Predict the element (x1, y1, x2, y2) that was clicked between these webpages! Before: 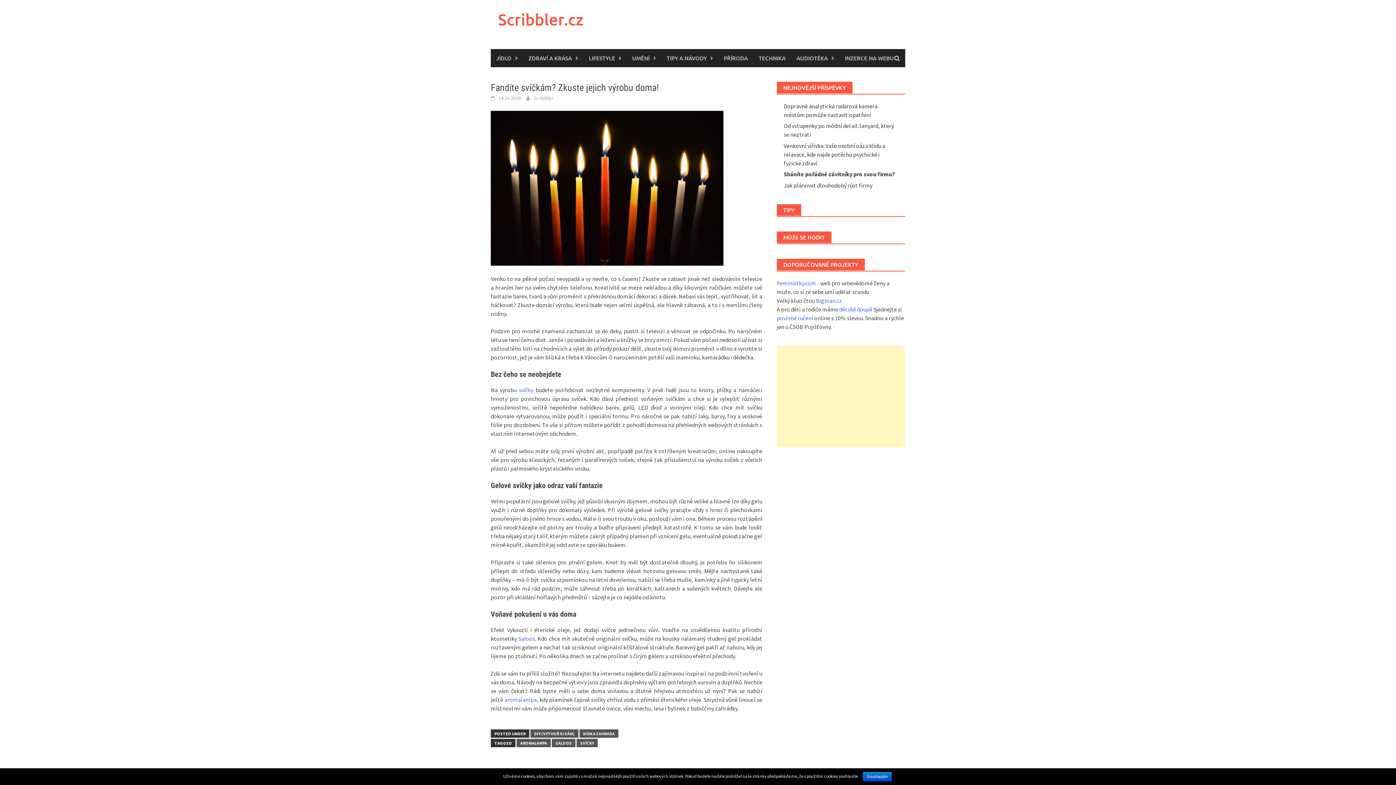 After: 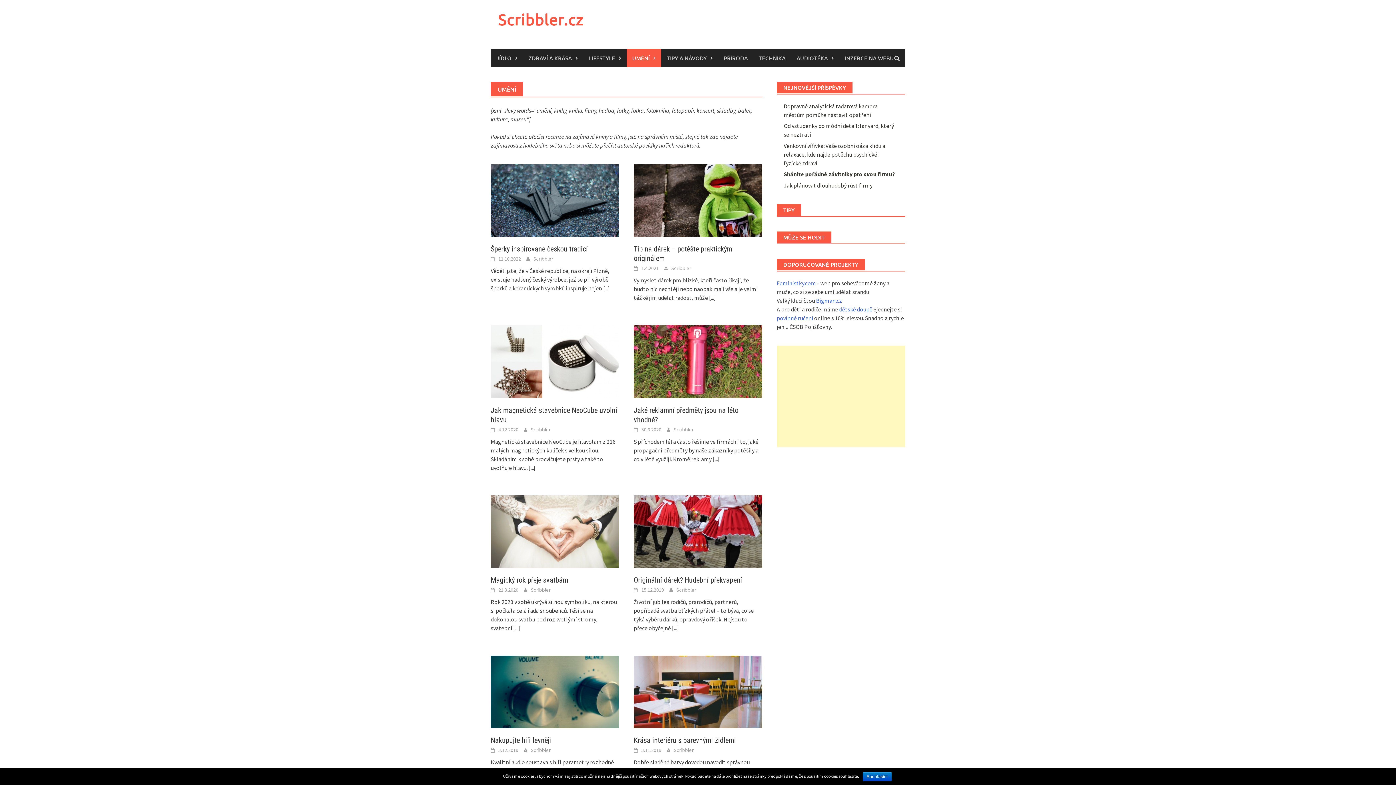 Action: bbox: (626, 49, 661, 67) label: UMĚNÍ